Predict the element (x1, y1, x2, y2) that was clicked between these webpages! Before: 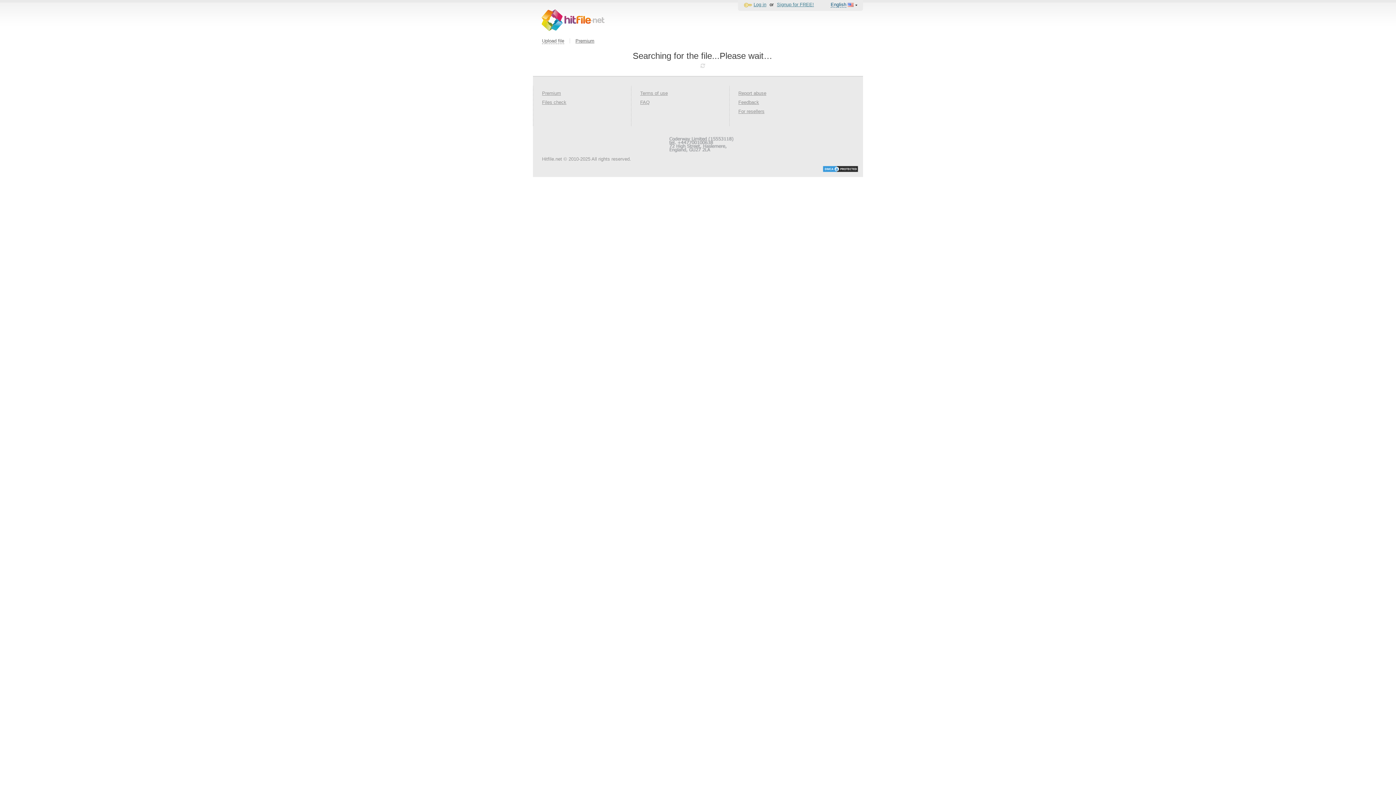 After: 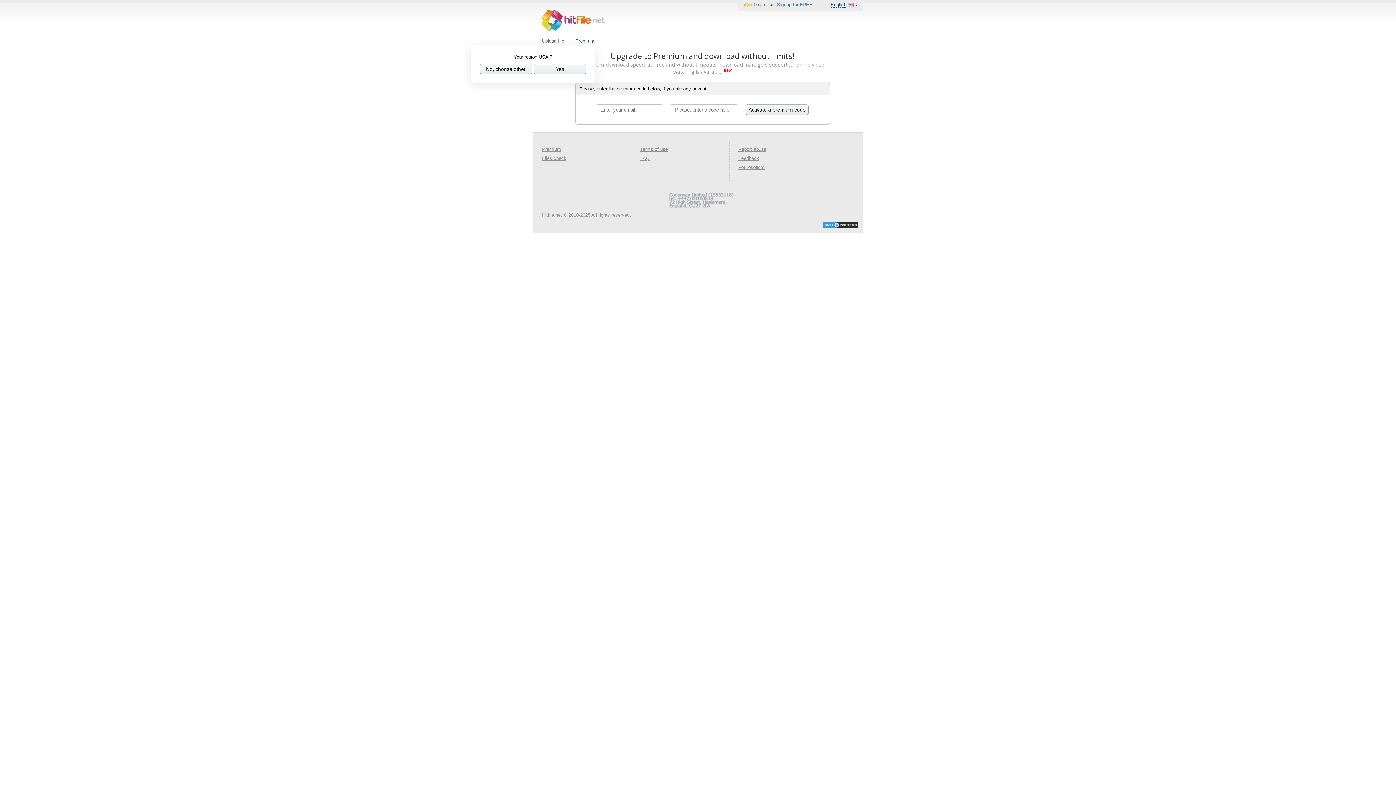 Action: bbox: (575, 38, 594, 43) label: Premium